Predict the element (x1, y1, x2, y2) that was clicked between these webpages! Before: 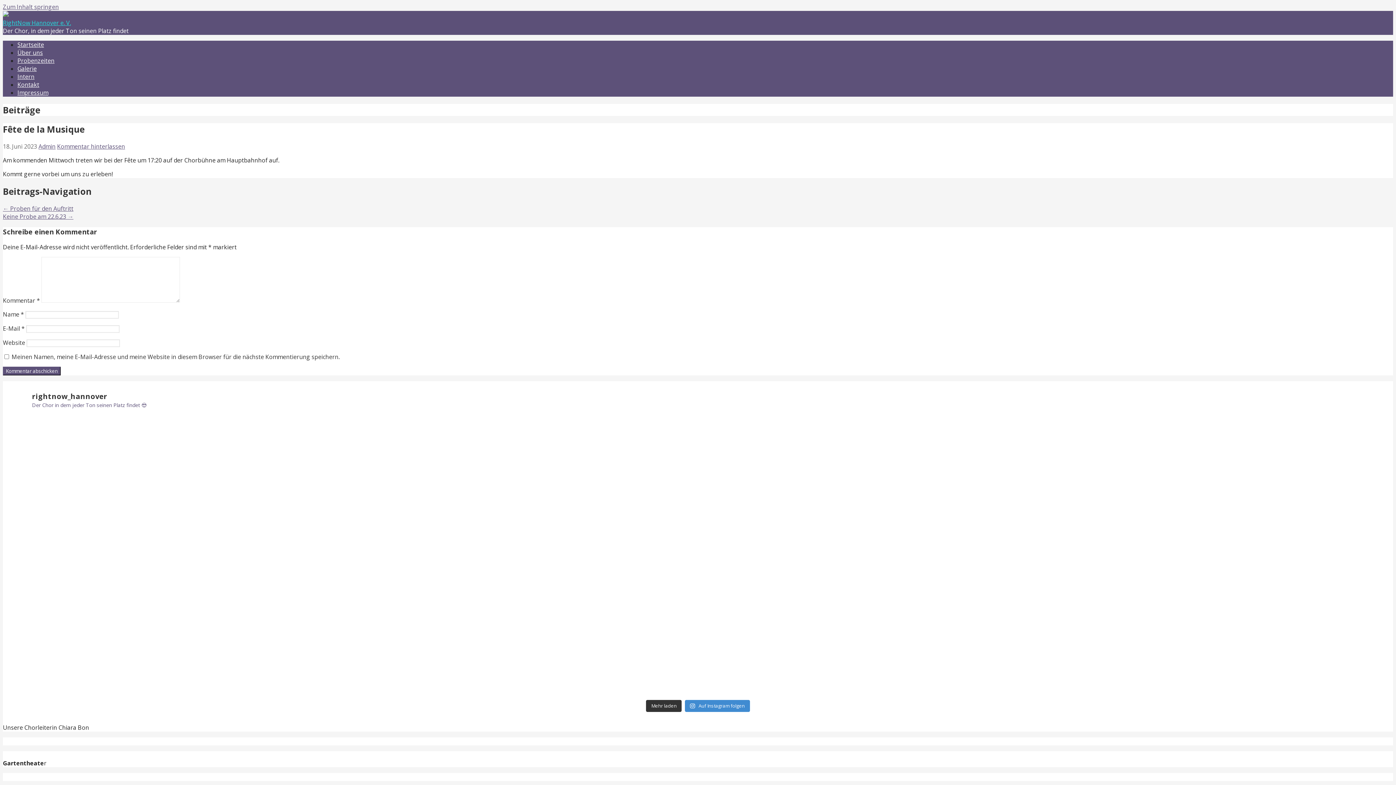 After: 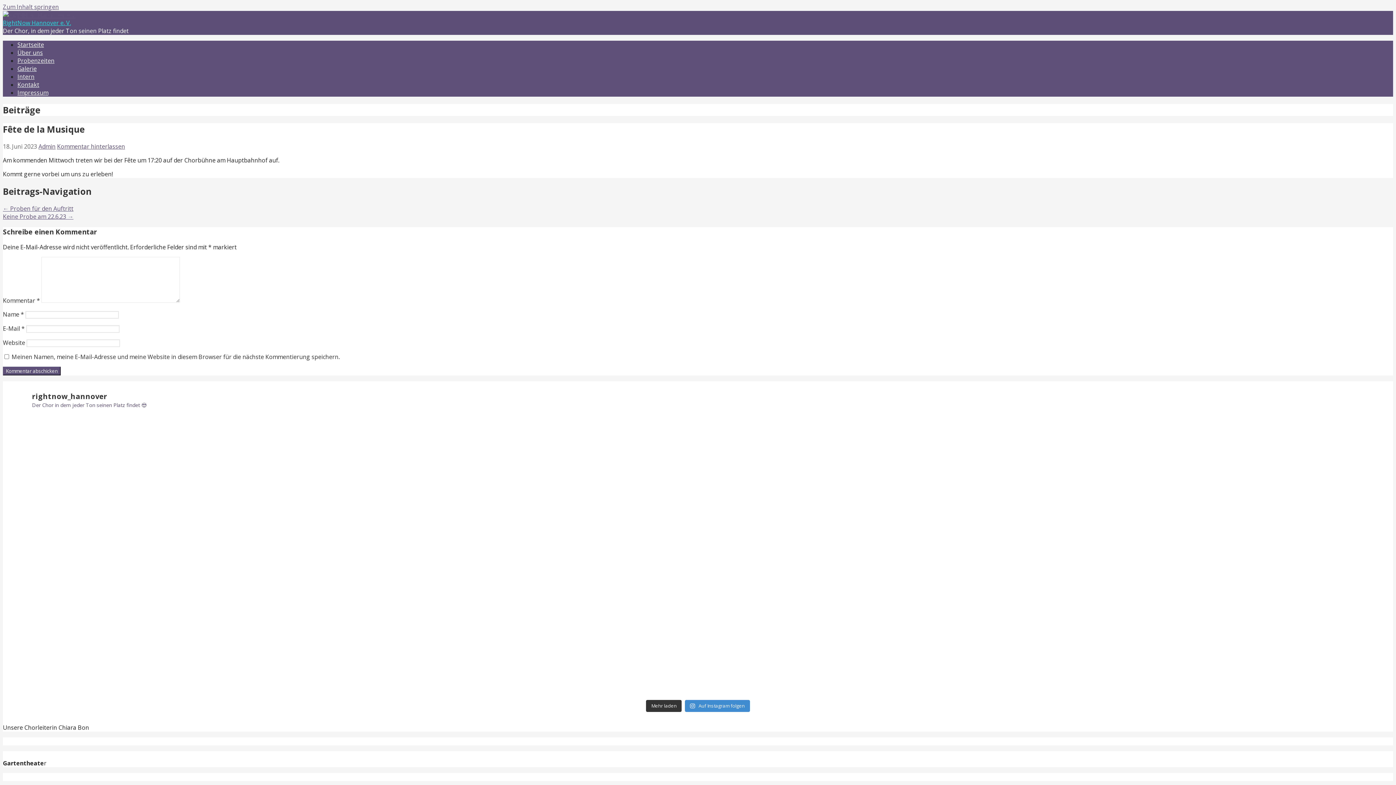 Action: label: Happy Birthday allen Geburtstagskindern 🎁 neben bbox: (1048, 550, 1393, 574)